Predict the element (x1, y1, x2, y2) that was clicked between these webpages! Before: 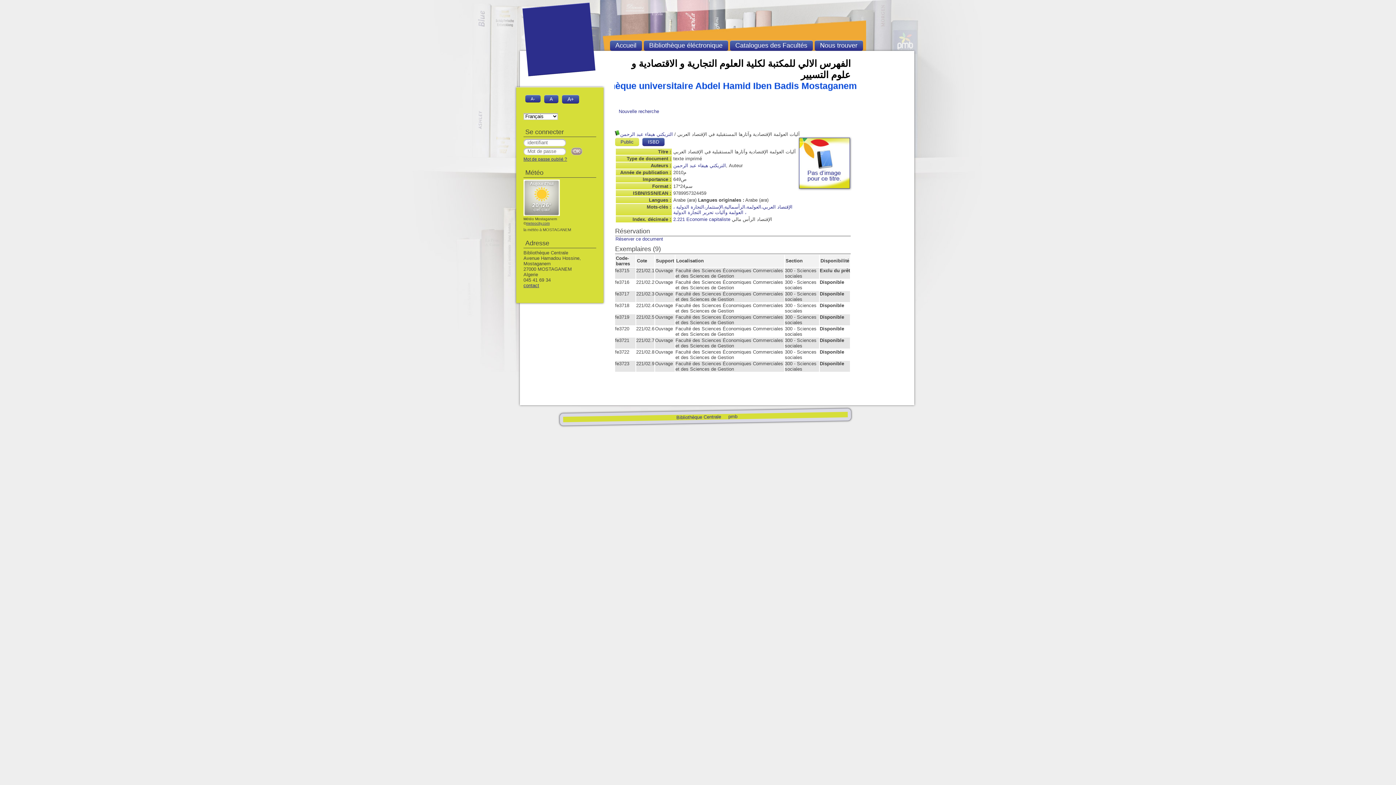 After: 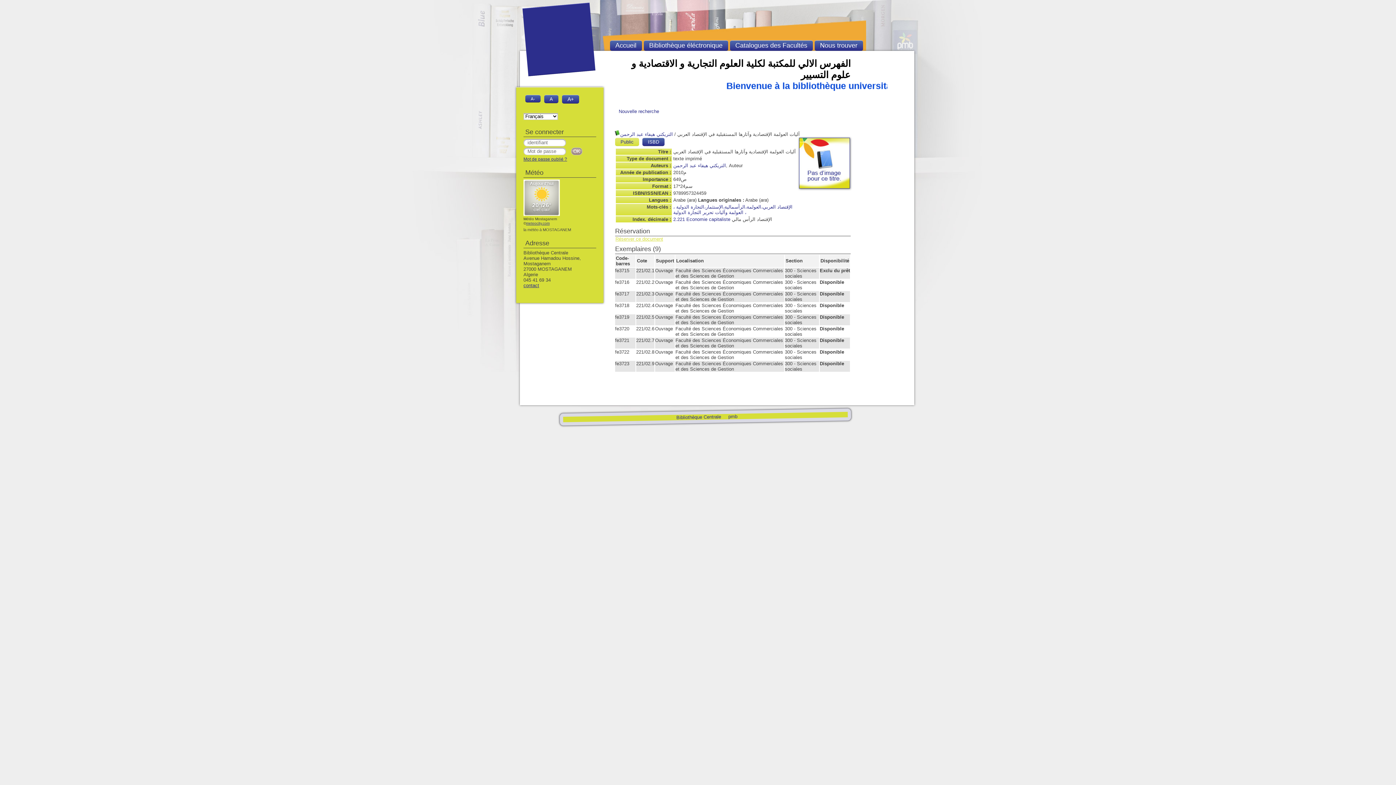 Action: label: Réserver ce document bbox: (615, 236, 663, 241)